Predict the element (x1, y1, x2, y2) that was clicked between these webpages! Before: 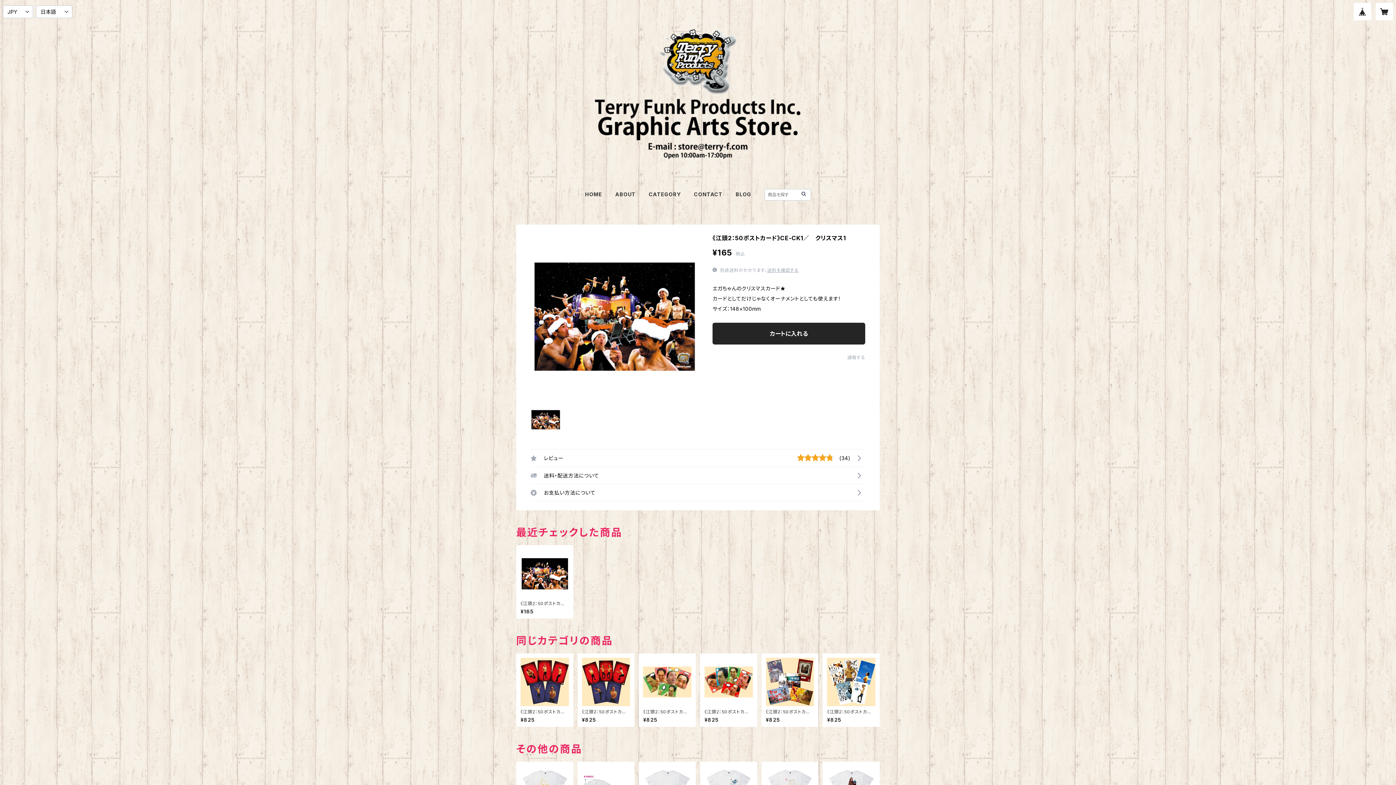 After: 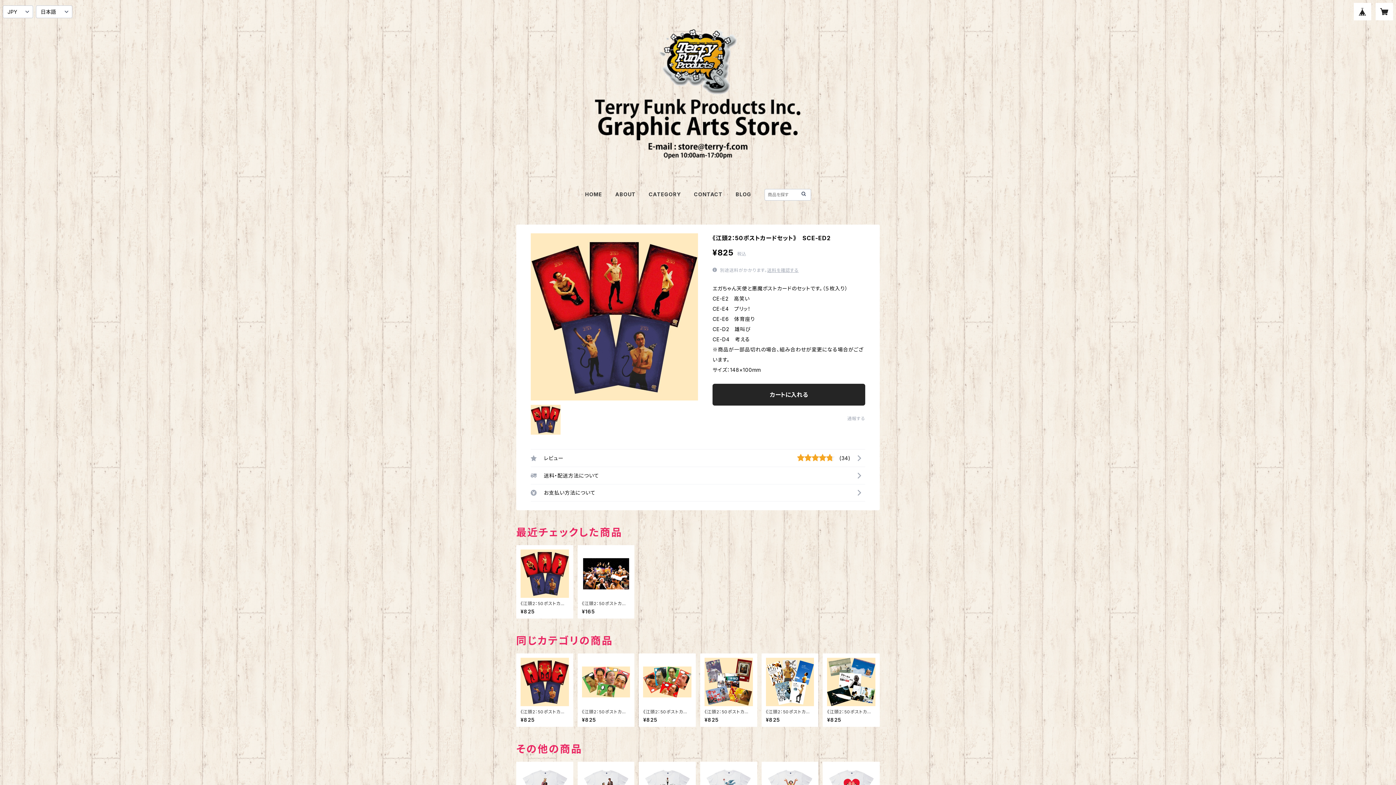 Action: label: 《江頭2：50ポストカードセット》　SCE-ED2

¥825 bbox: (520, 658, 568, 722)